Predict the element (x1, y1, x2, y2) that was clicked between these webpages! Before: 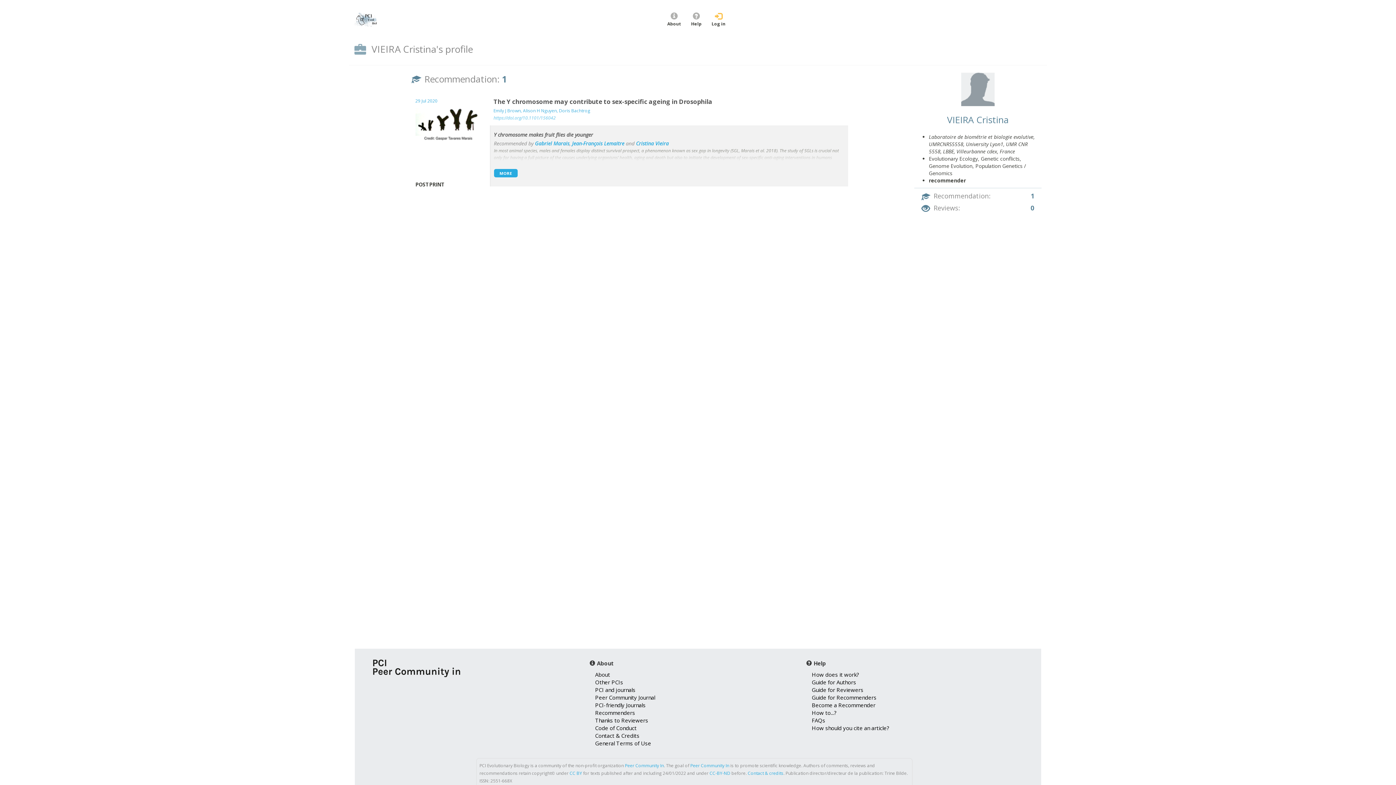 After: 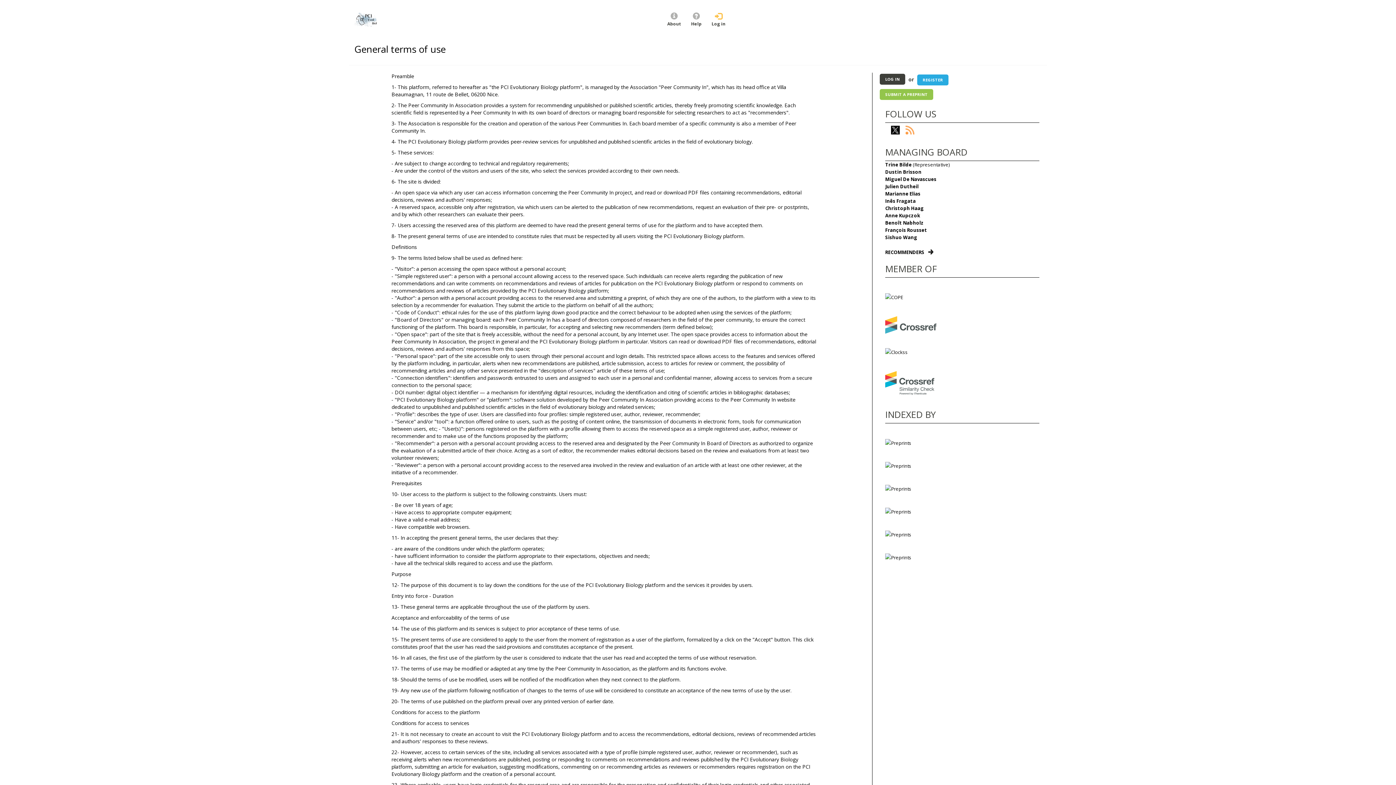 Action: label: General Terms of Use bbox: (595, 740, 651, 747)